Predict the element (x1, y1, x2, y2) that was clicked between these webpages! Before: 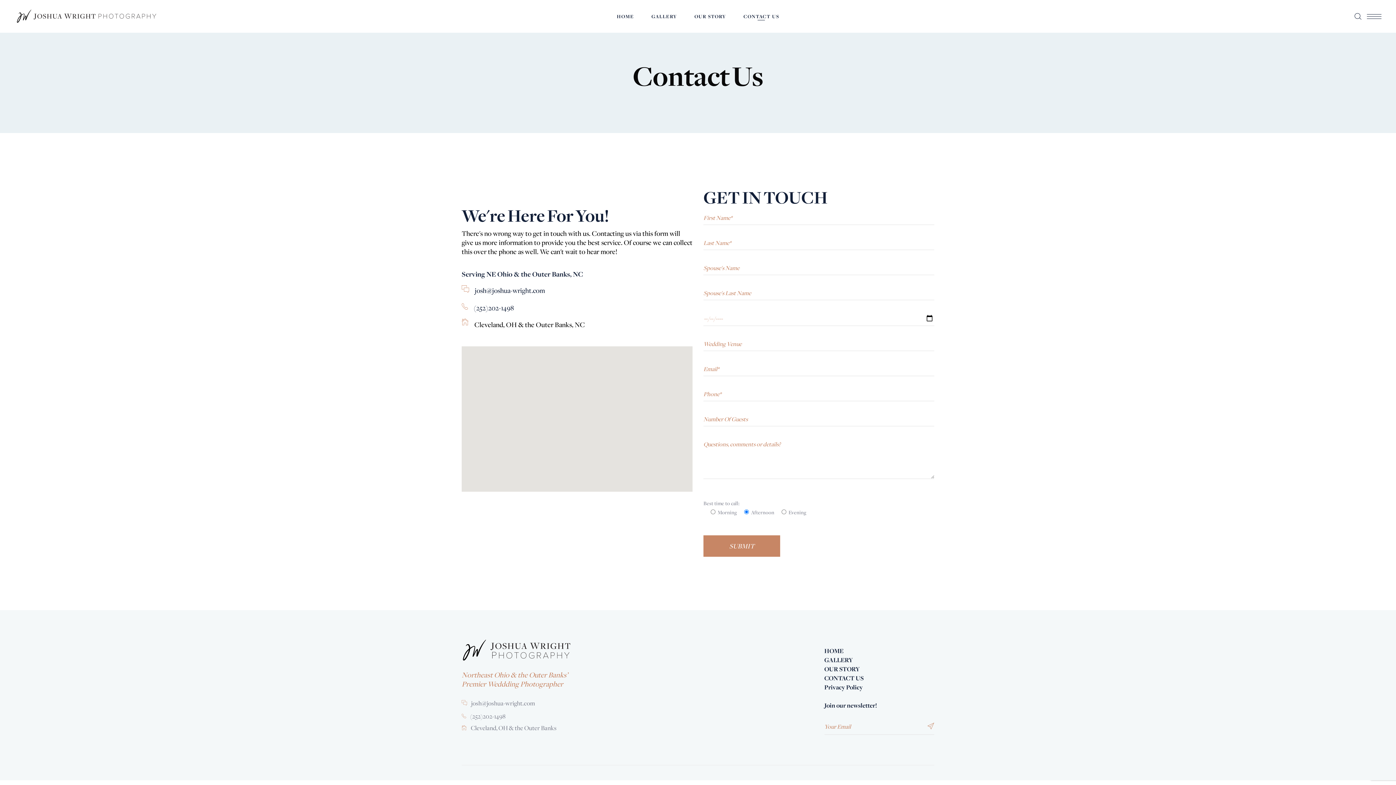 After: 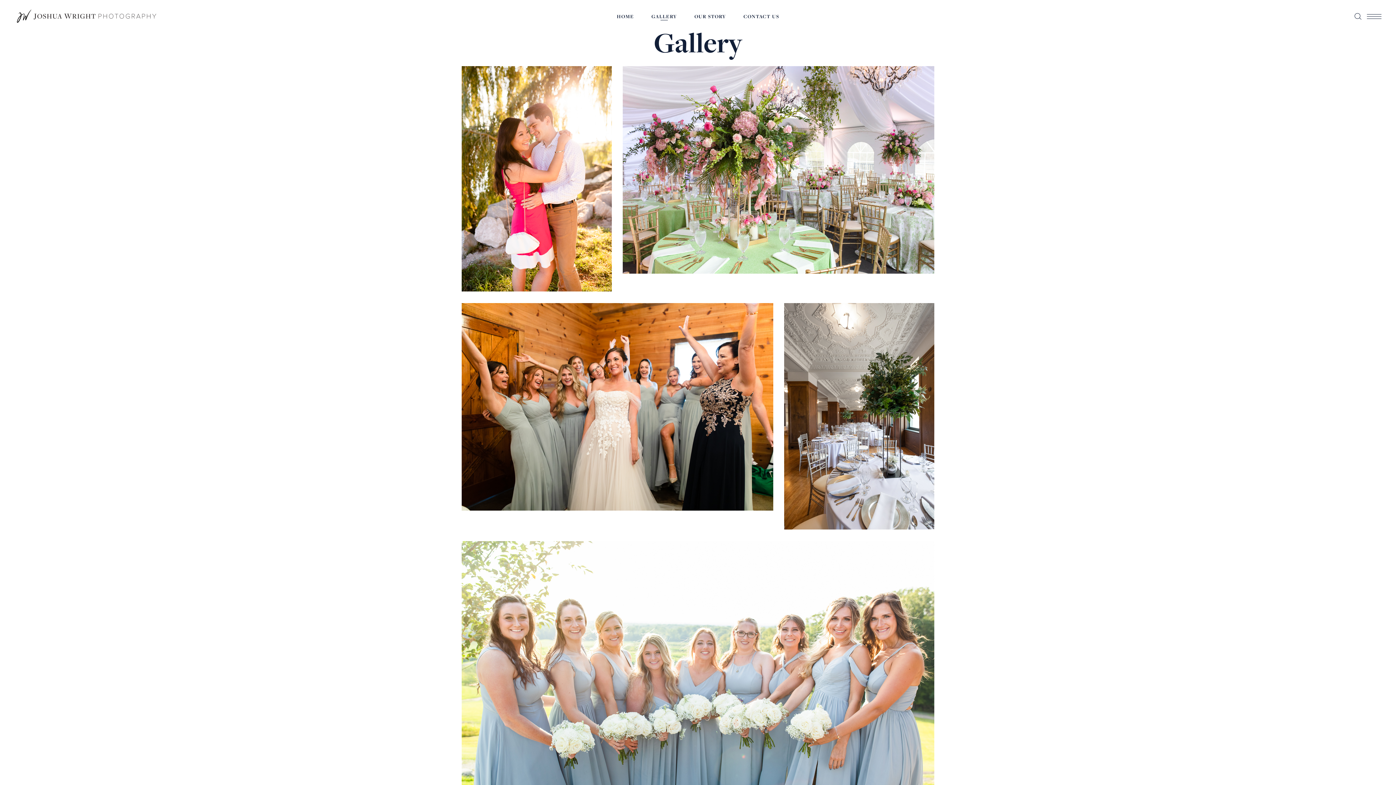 Action: bbox: (824, 655, 852, 664) label: GALLERY